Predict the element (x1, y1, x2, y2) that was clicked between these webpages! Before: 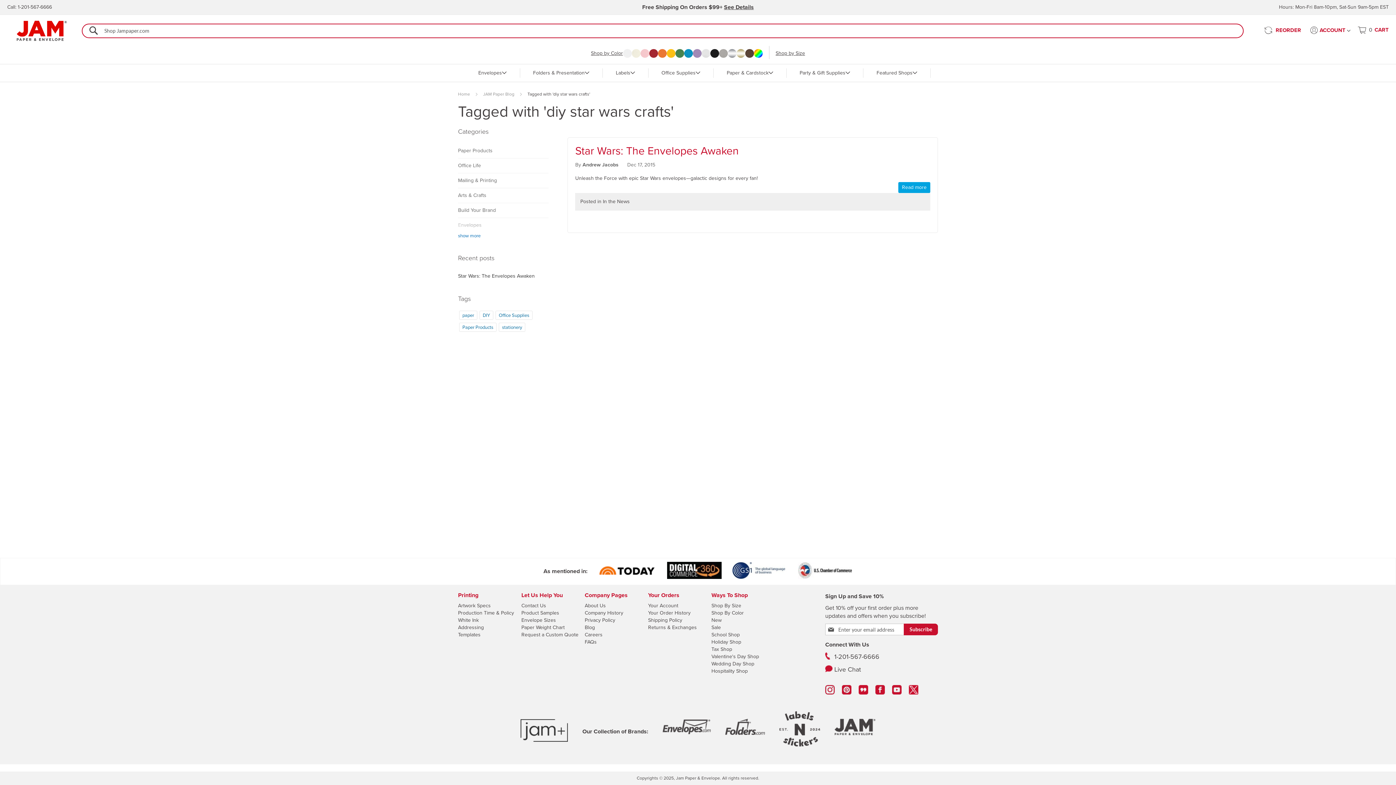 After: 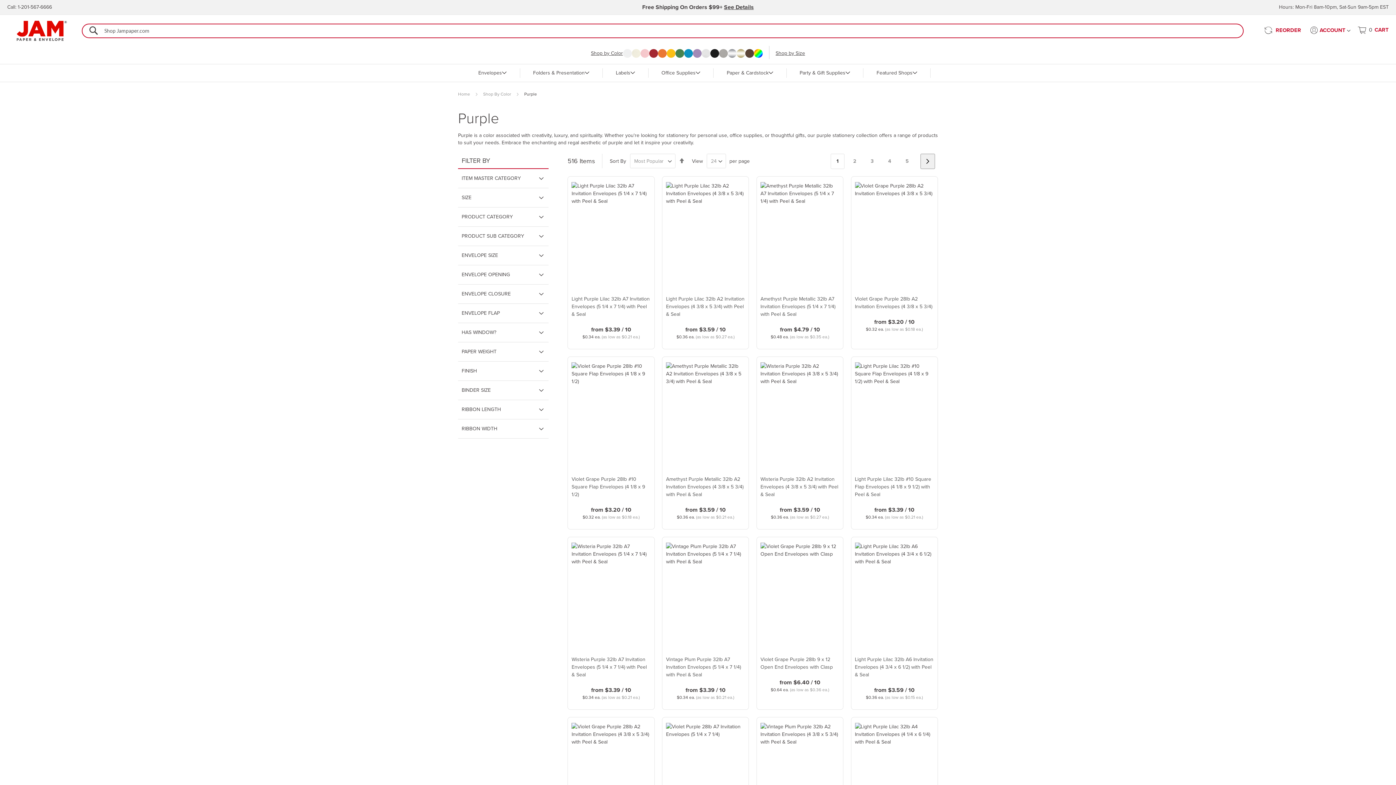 Action: bbox: (692, 45, 701, 62)